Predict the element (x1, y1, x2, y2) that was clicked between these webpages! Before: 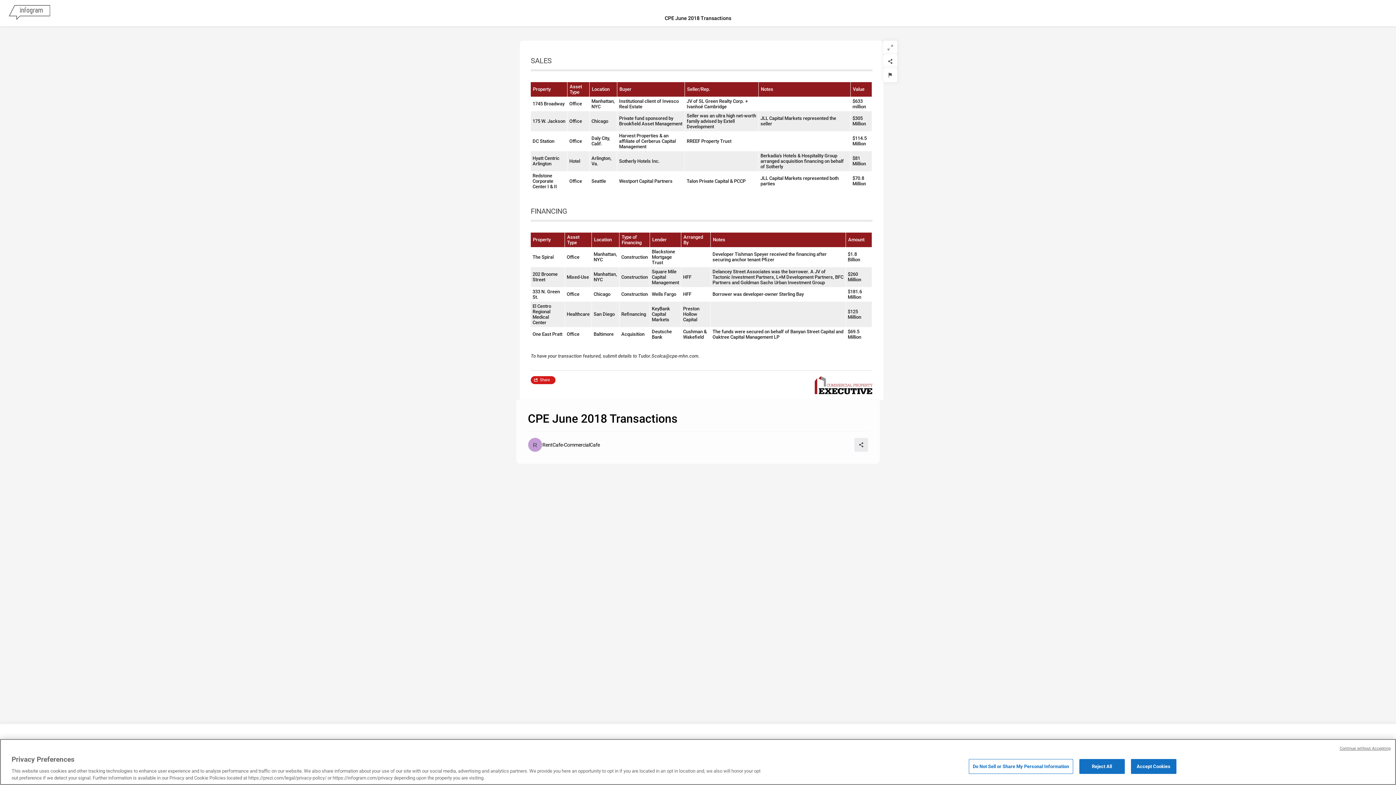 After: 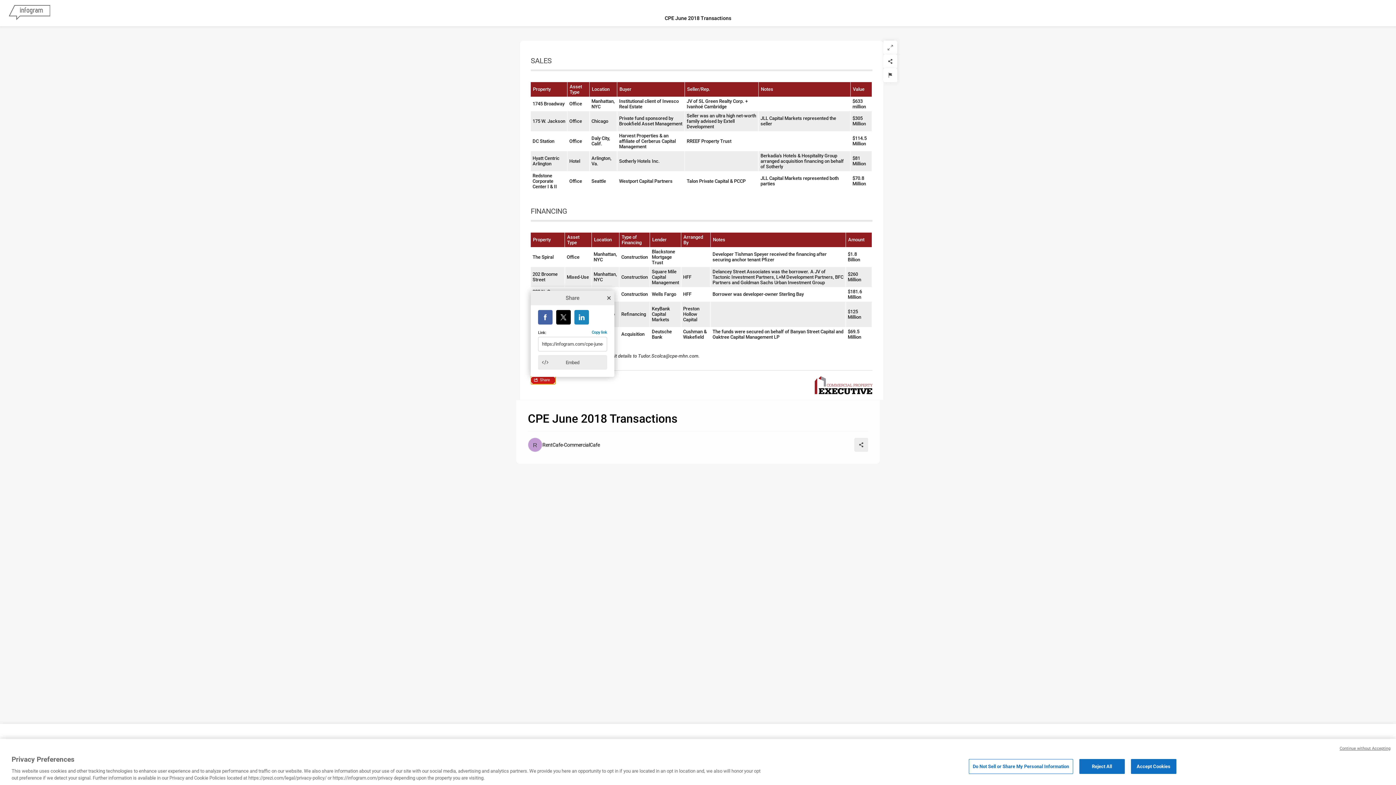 Action: label: Share bbox: (530, 158, 555, 166)